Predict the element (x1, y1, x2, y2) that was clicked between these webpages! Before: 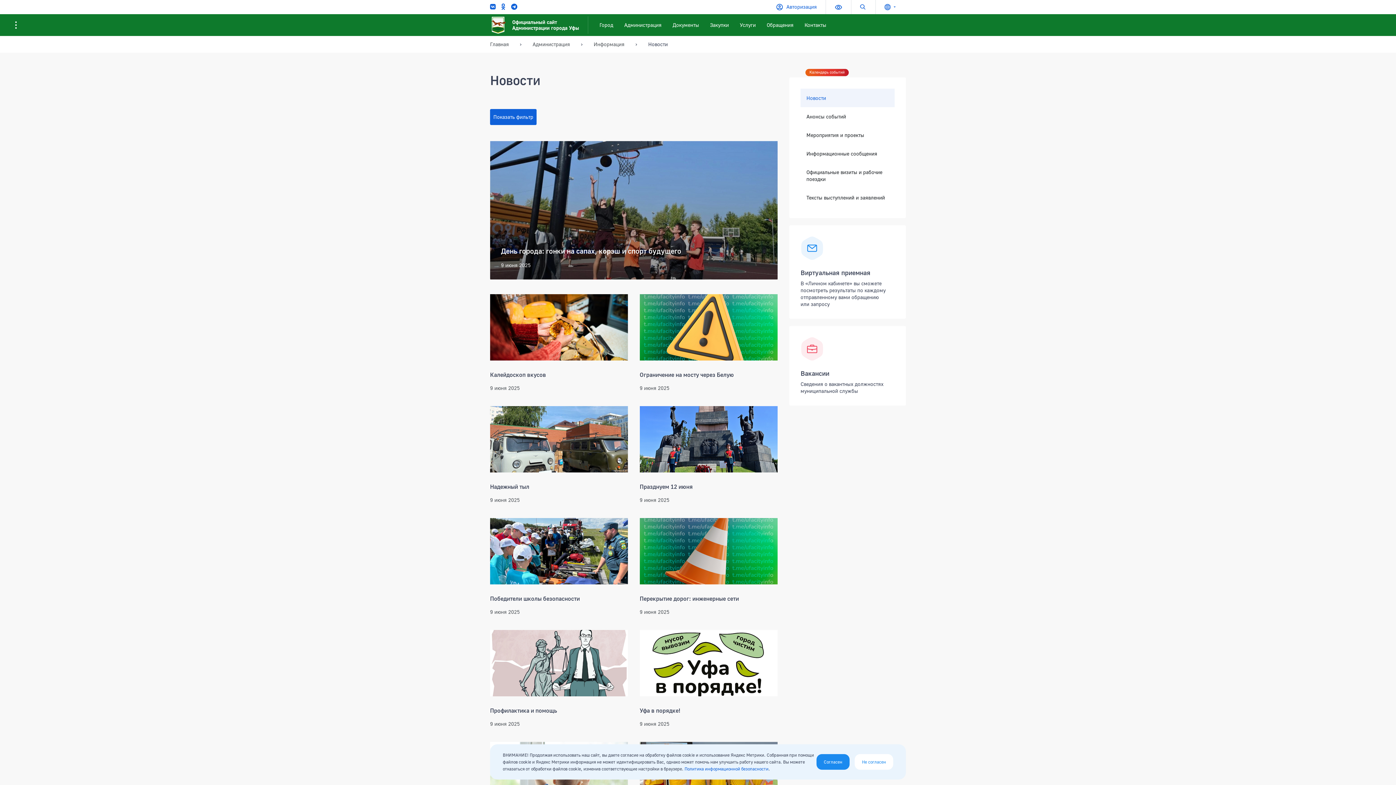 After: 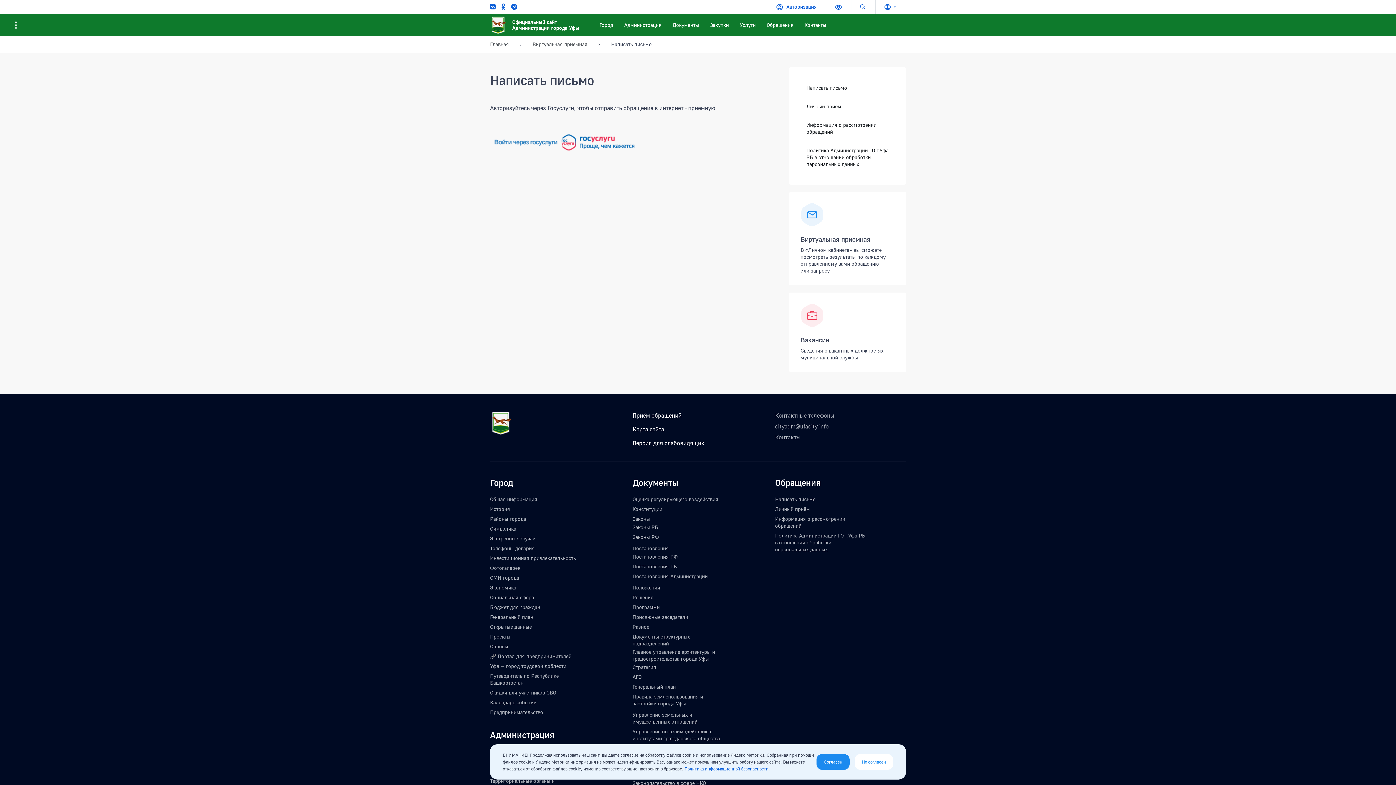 Action: bbox: (800, 268, 870, 276) label: Виртуальная приемная